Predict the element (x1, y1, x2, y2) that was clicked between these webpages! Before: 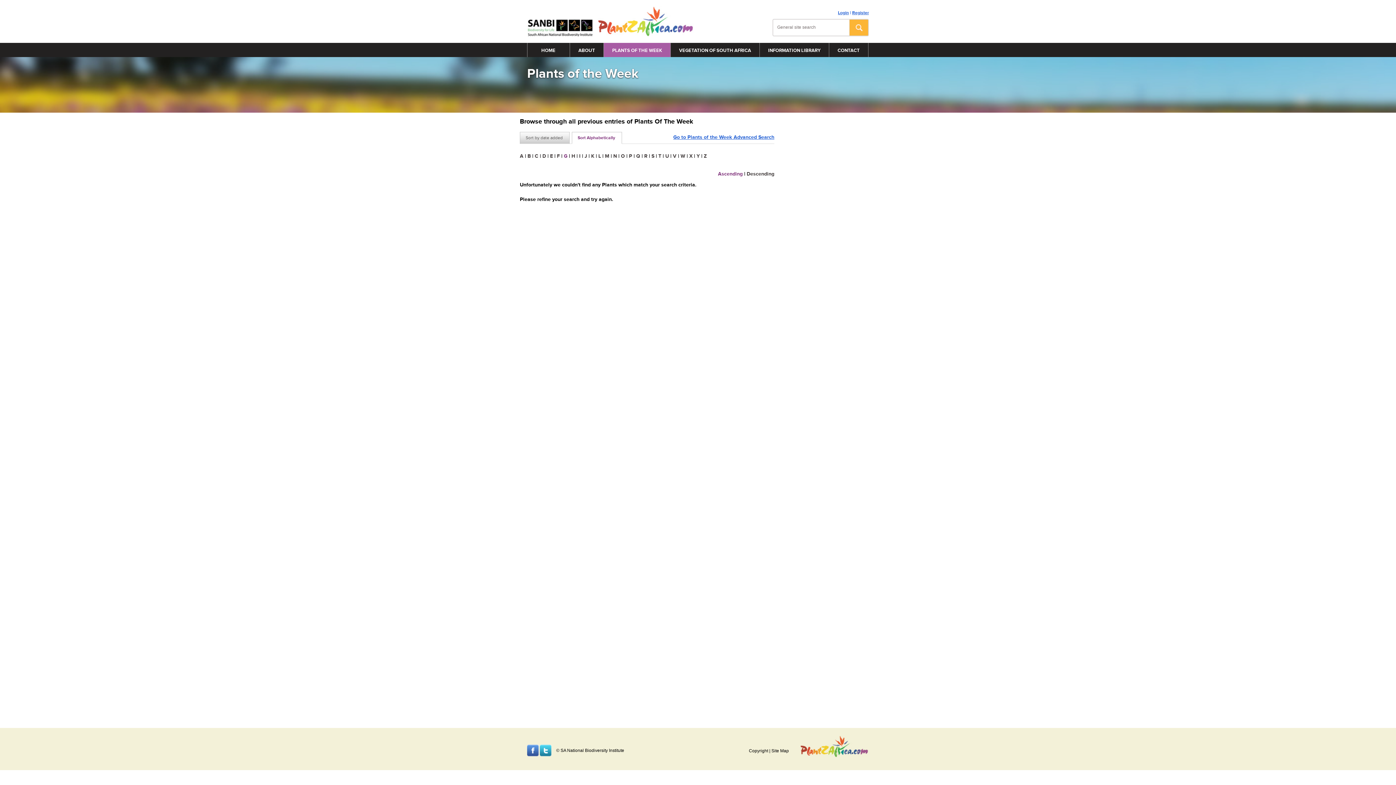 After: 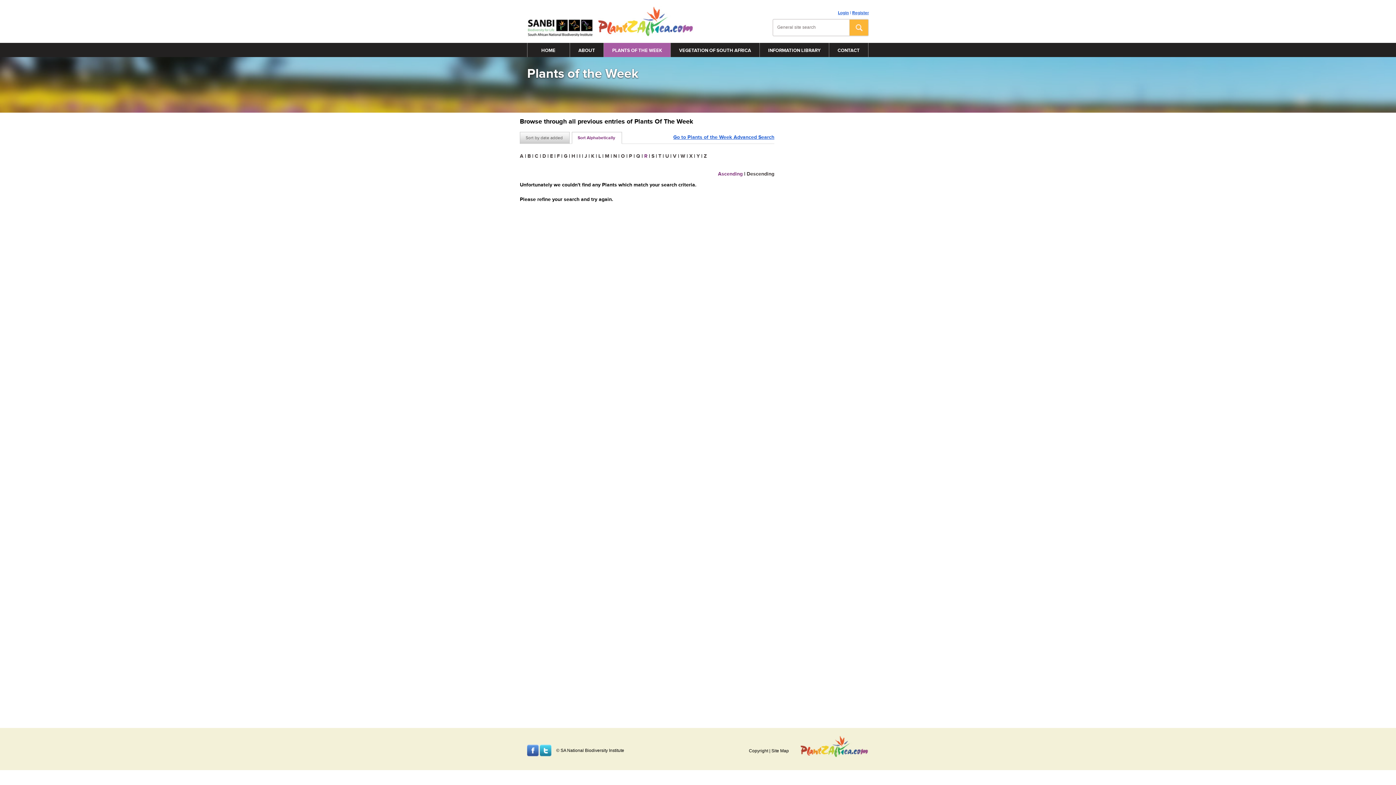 Action: bbox: (644, 153, 647, 159) label: R